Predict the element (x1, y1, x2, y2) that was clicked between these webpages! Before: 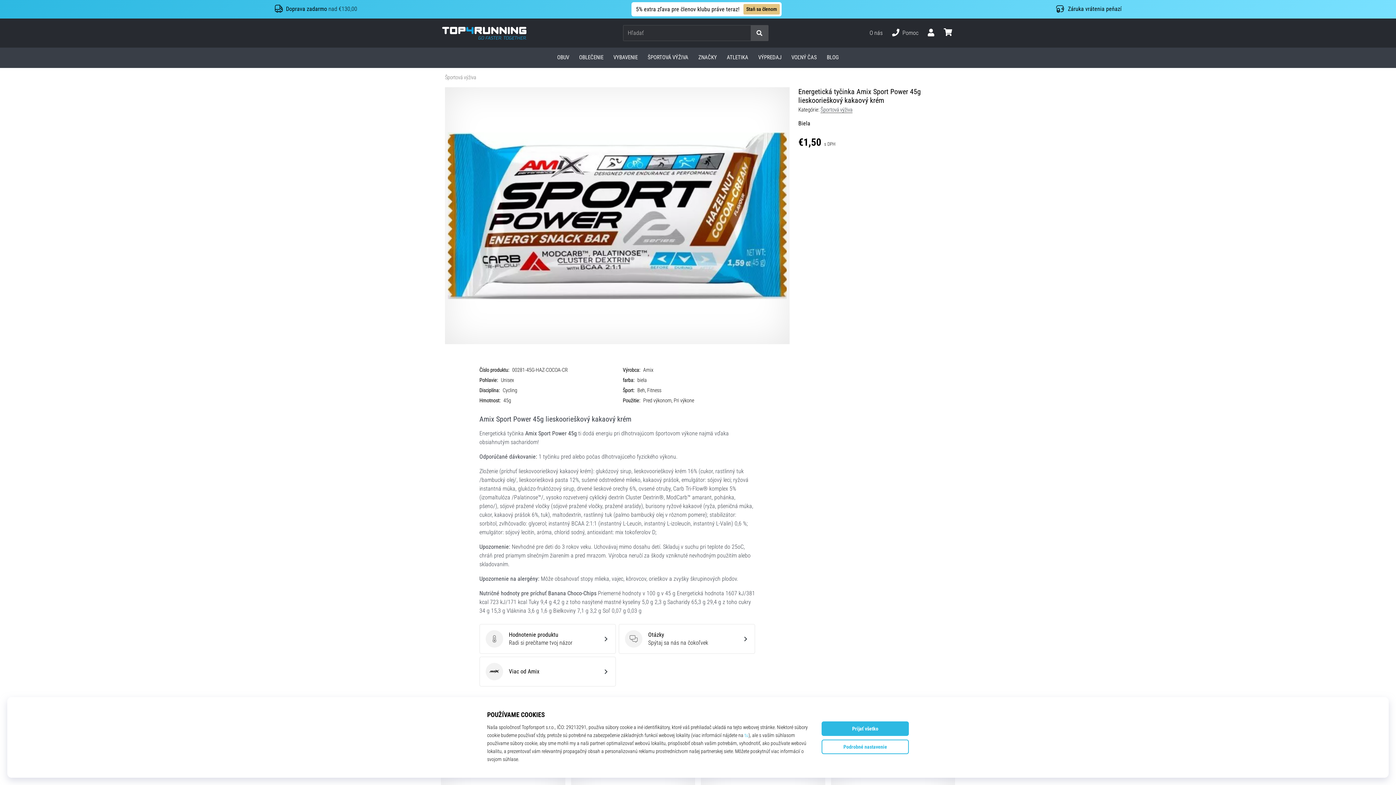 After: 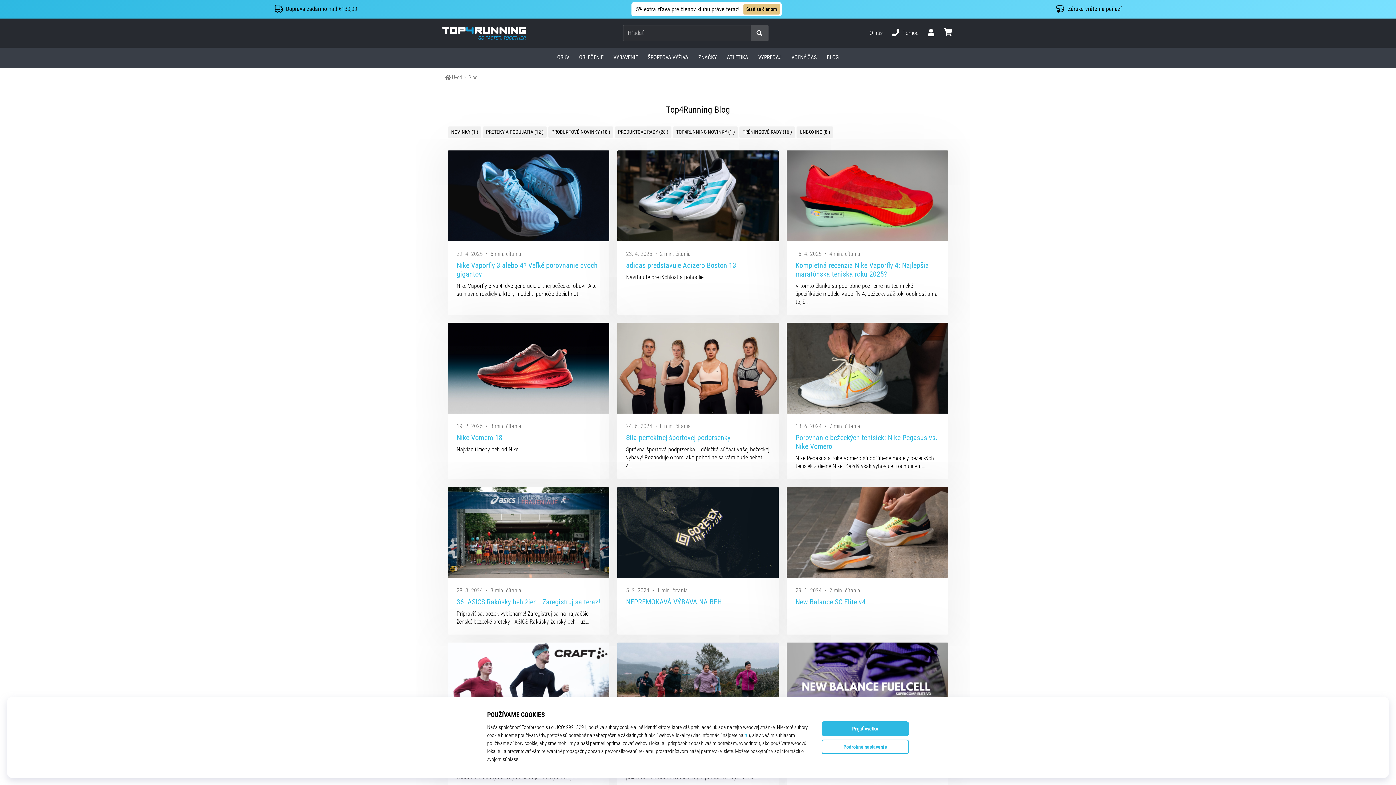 Action: label: BLOG bbox: (822, 47, 844, 67)